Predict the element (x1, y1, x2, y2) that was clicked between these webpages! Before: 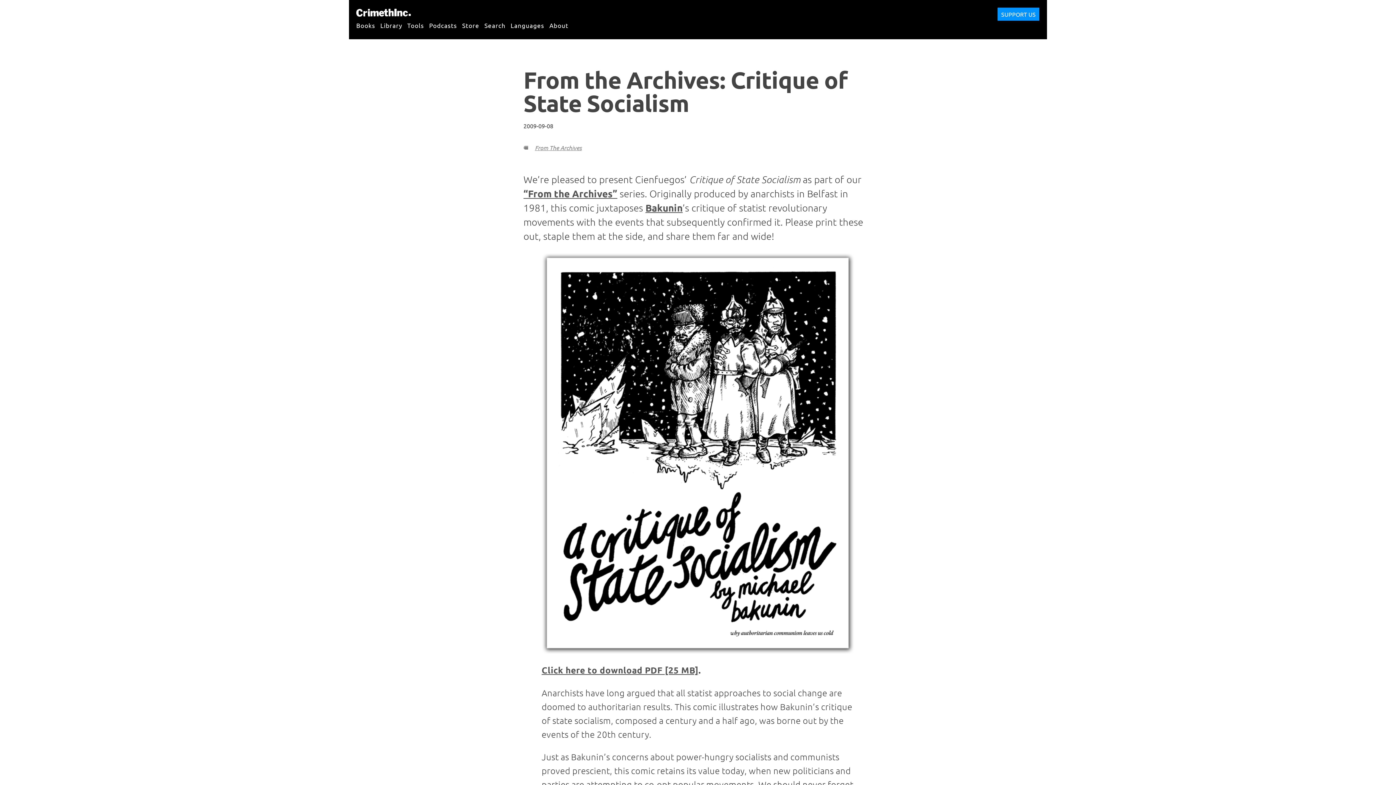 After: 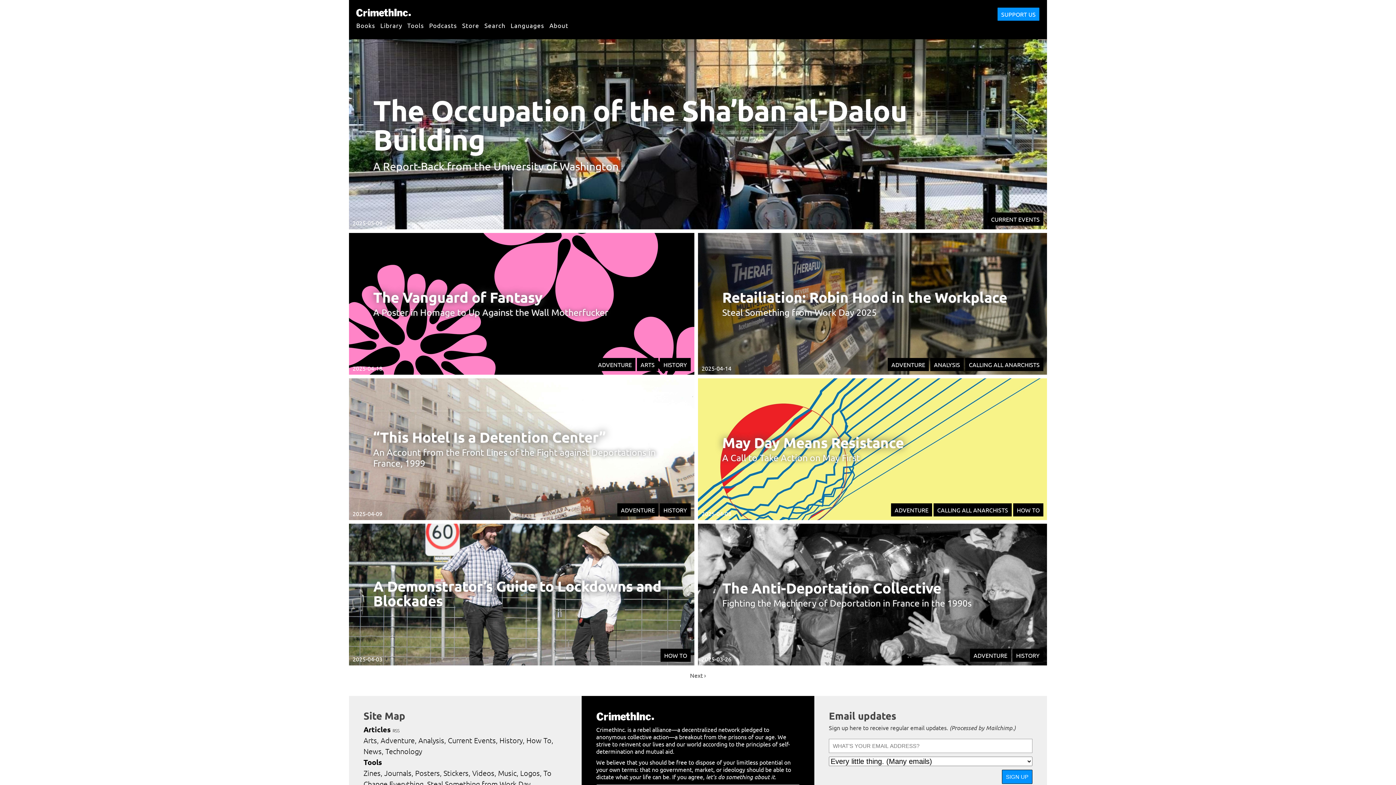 Action: label: CrimethInc. bbox: (356, 7, 410, 18)